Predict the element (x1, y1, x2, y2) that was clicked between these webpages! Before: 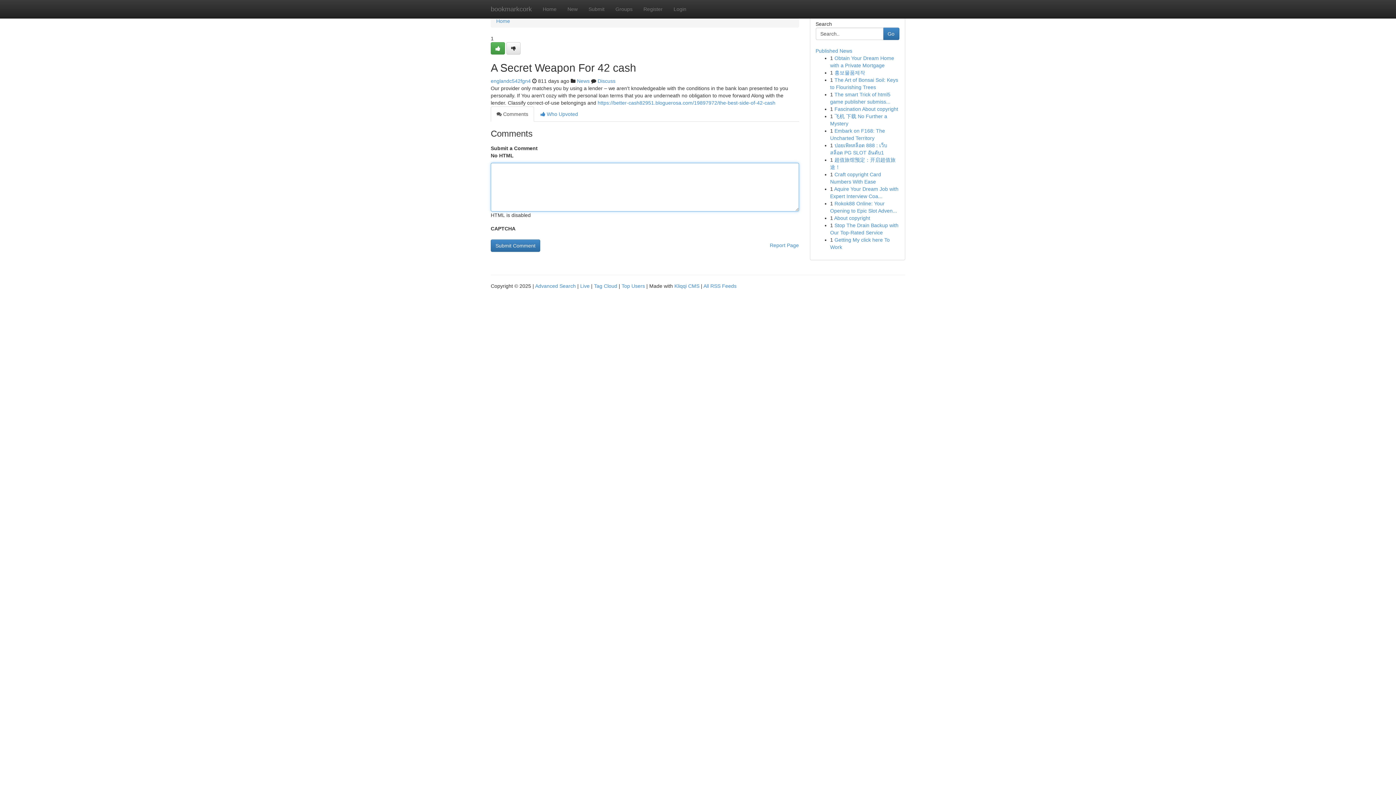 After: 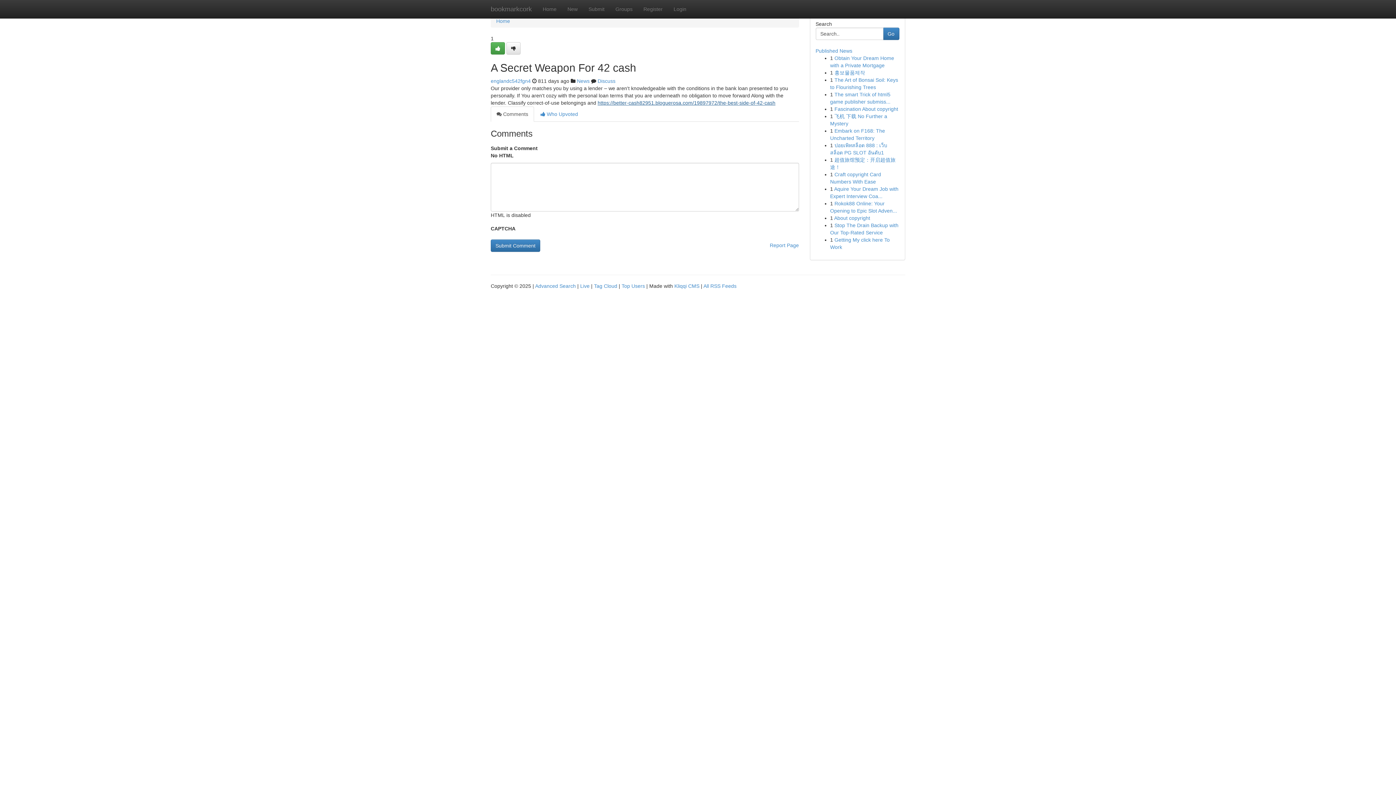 Action: label: https://better-cash82951.bloguerosa.com/19897972/the-best-side-of-42-cash bbox: (597, 100, 775, 105)